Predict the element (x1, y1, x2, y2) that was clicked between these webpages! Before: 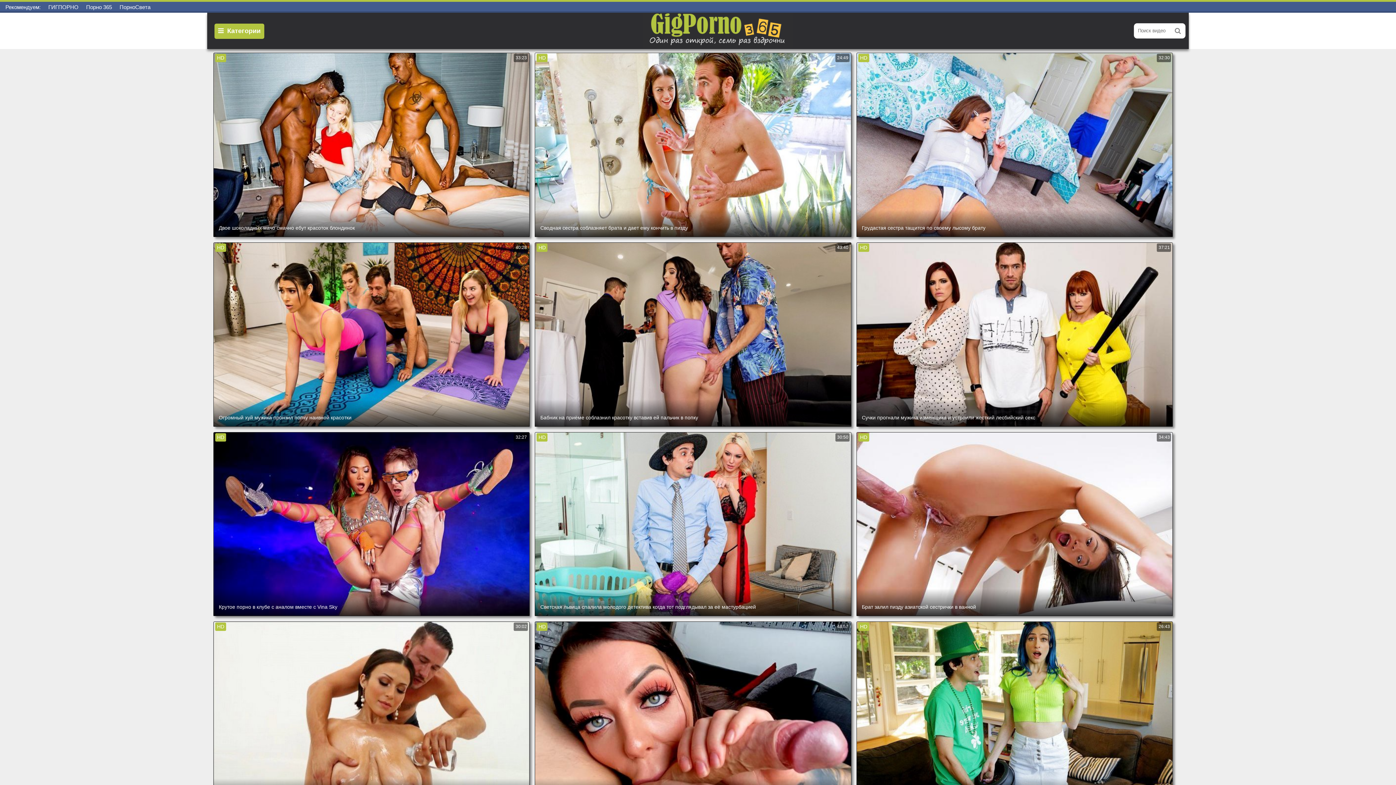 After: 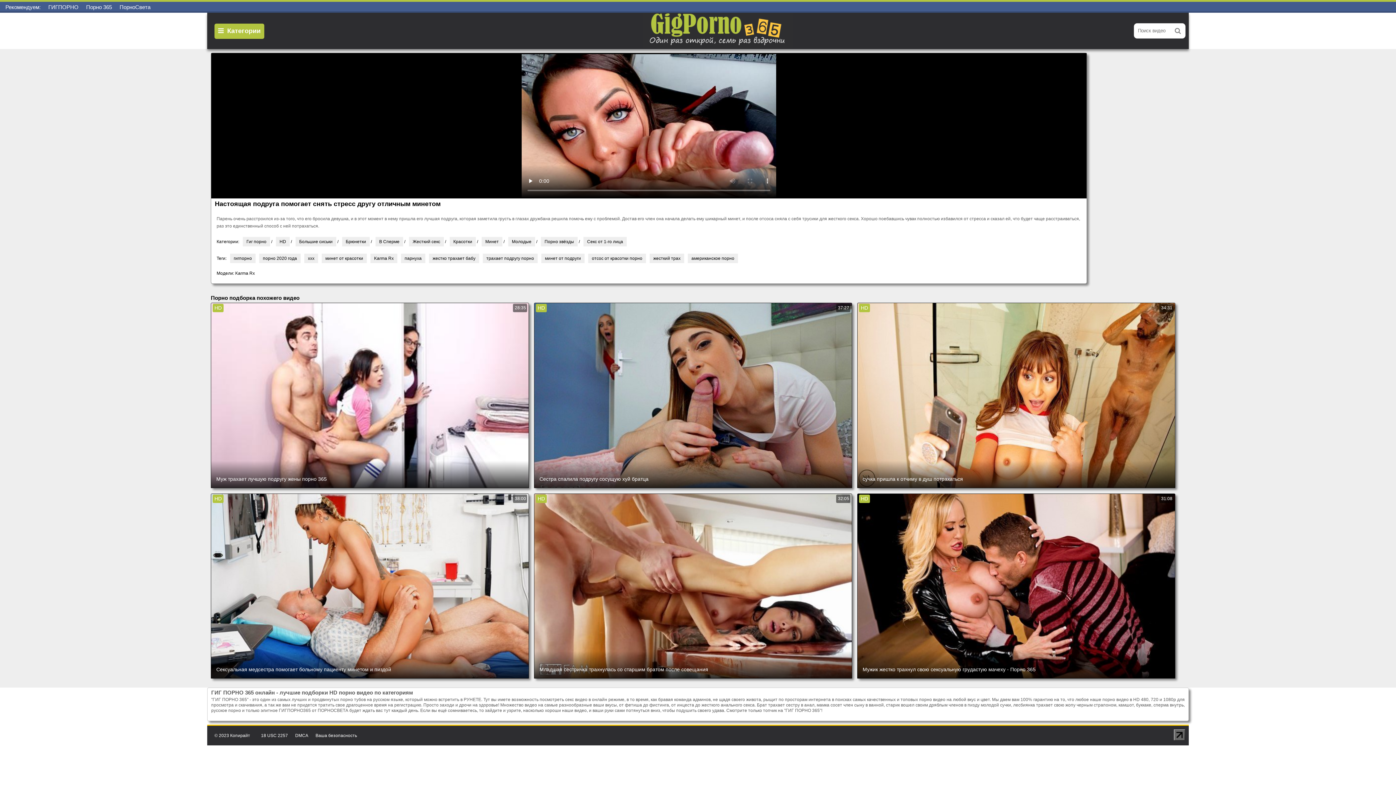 Action: bbox: (535, 621, 851, 806)